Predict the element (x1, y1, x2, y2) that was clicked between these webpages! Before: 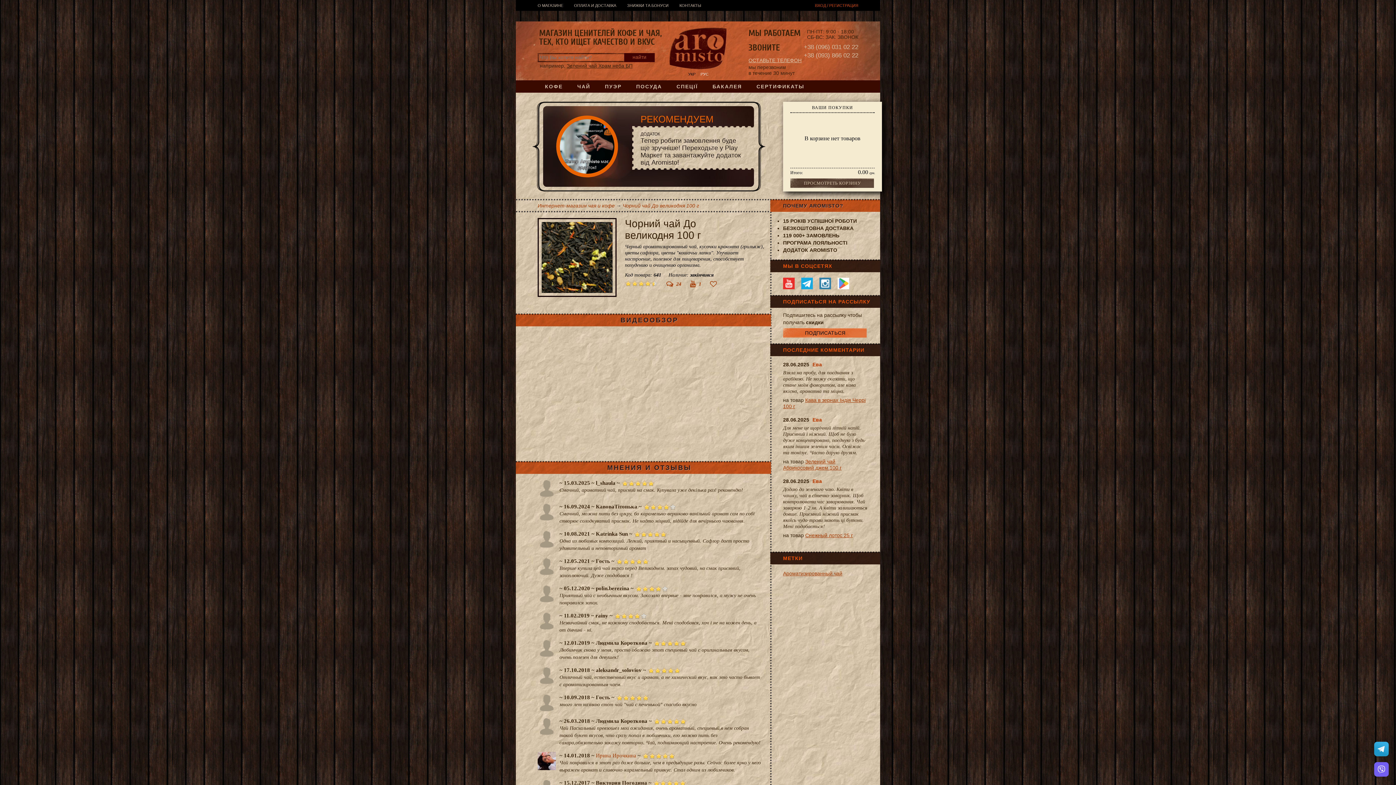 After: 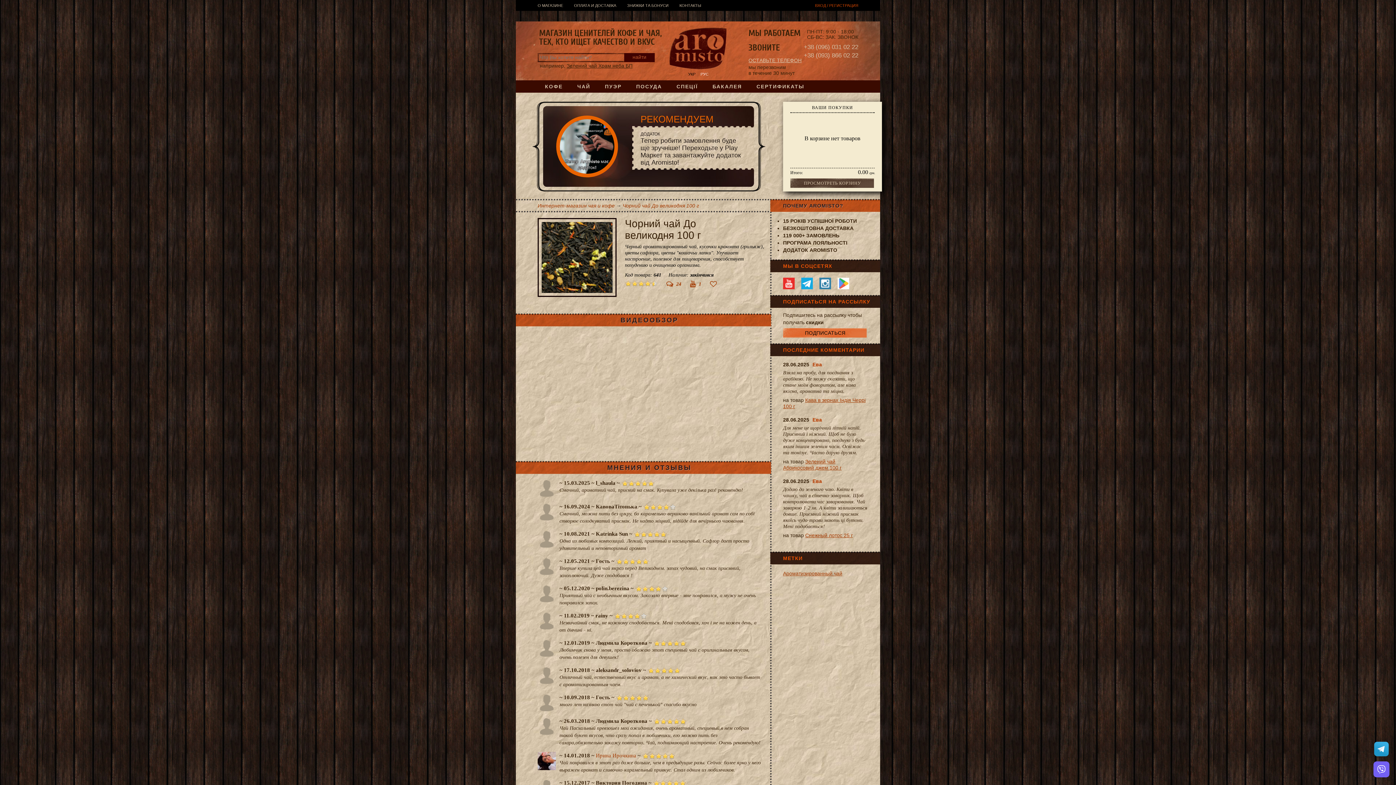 Action: bbox: (1372, 760, 1390, 778)